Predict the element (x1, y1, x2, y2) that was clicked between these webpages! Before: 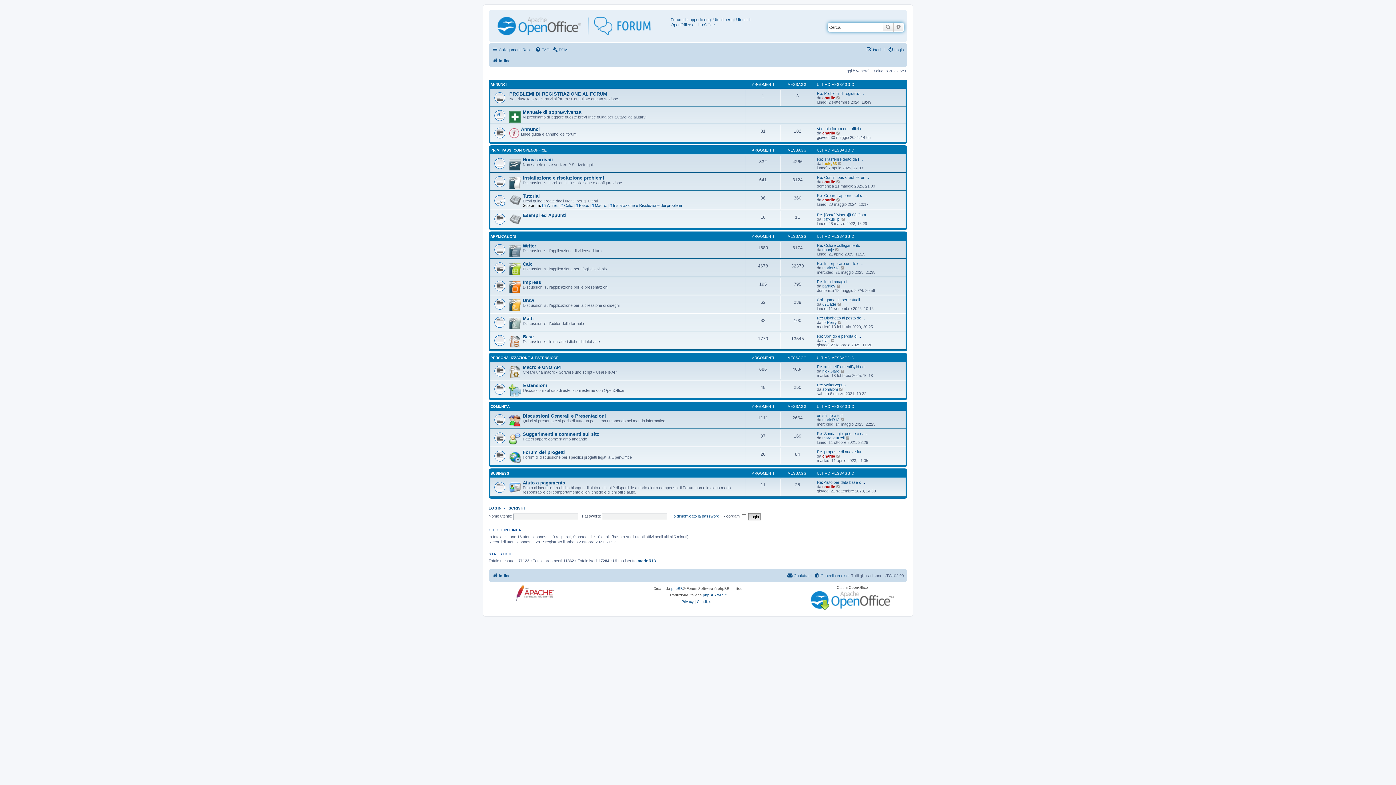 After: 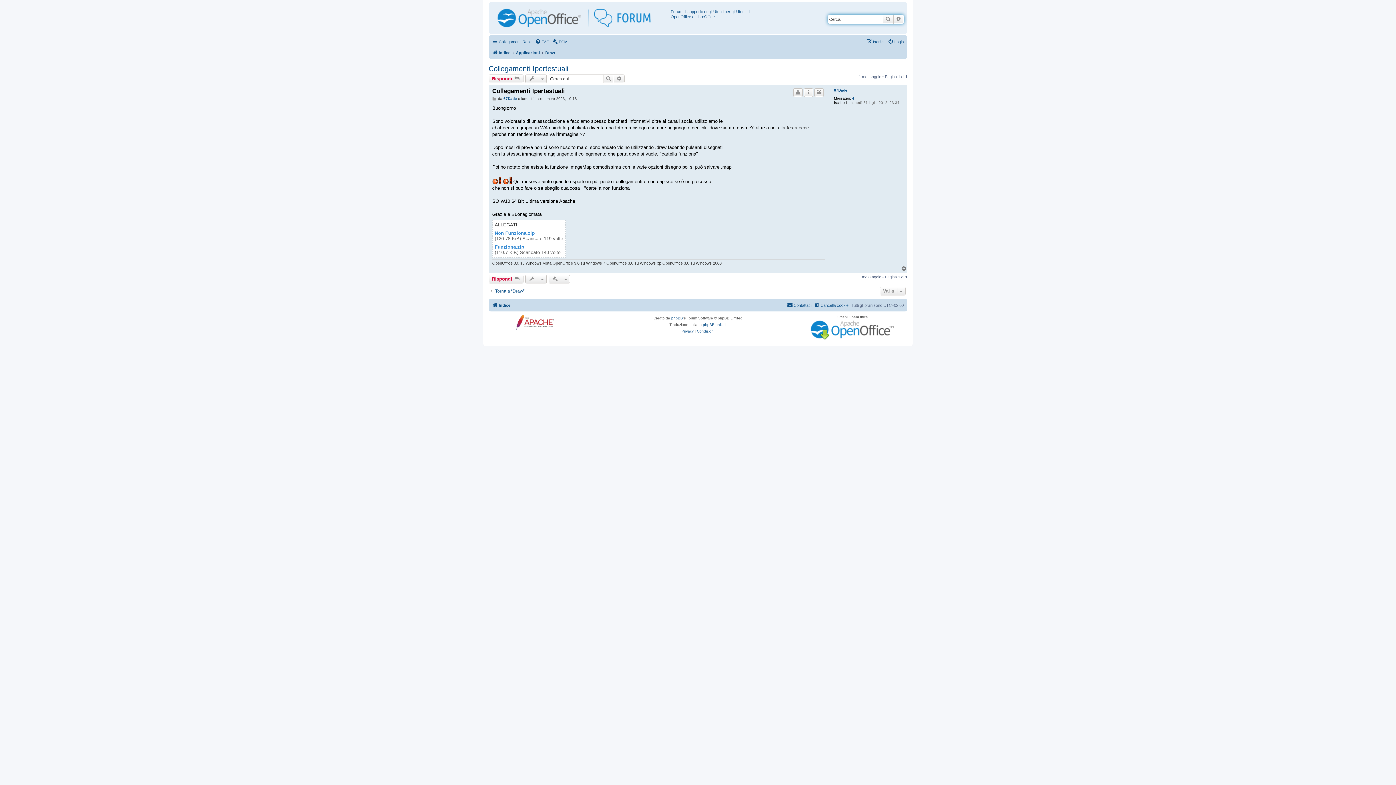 Action: label: Collegamenti Ipertestuali bbox: (817, 297, 860, 302)